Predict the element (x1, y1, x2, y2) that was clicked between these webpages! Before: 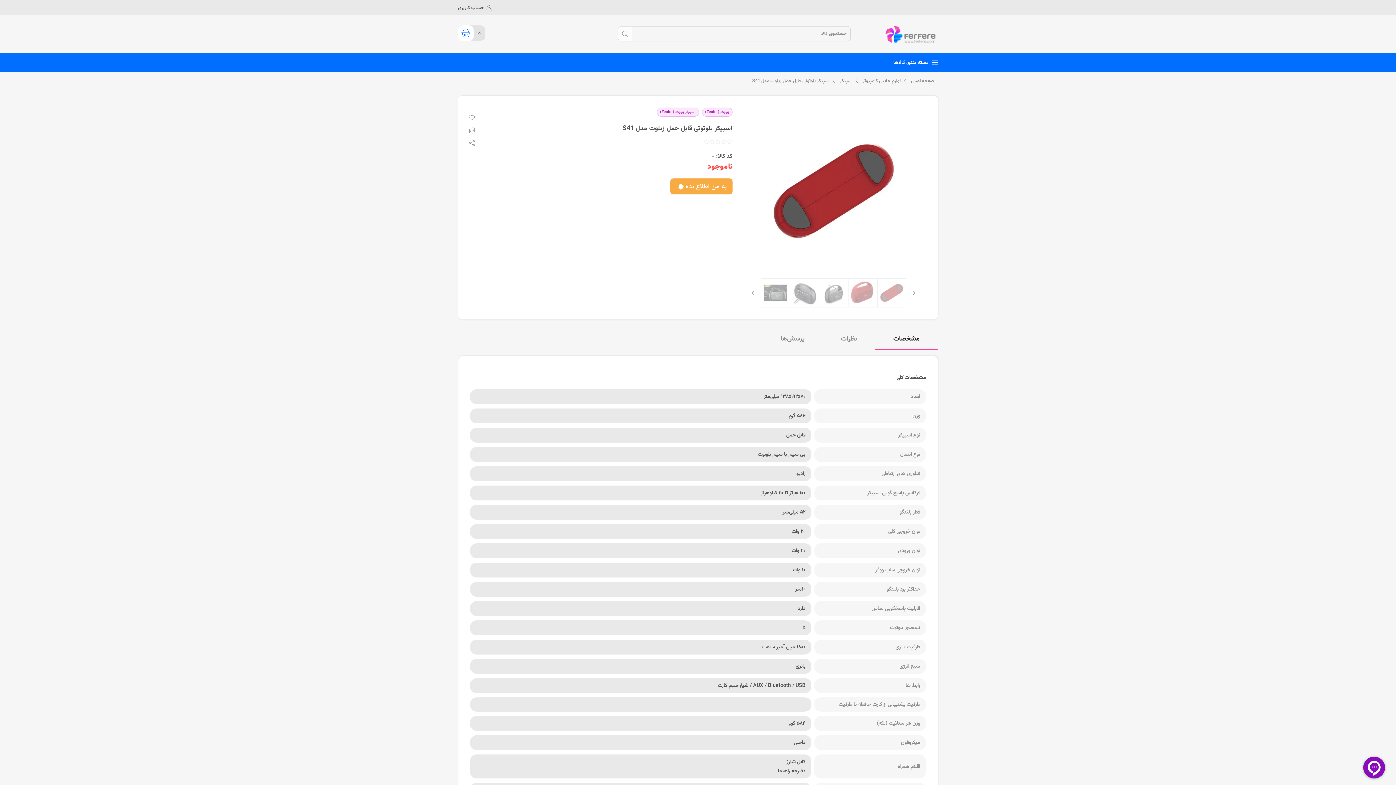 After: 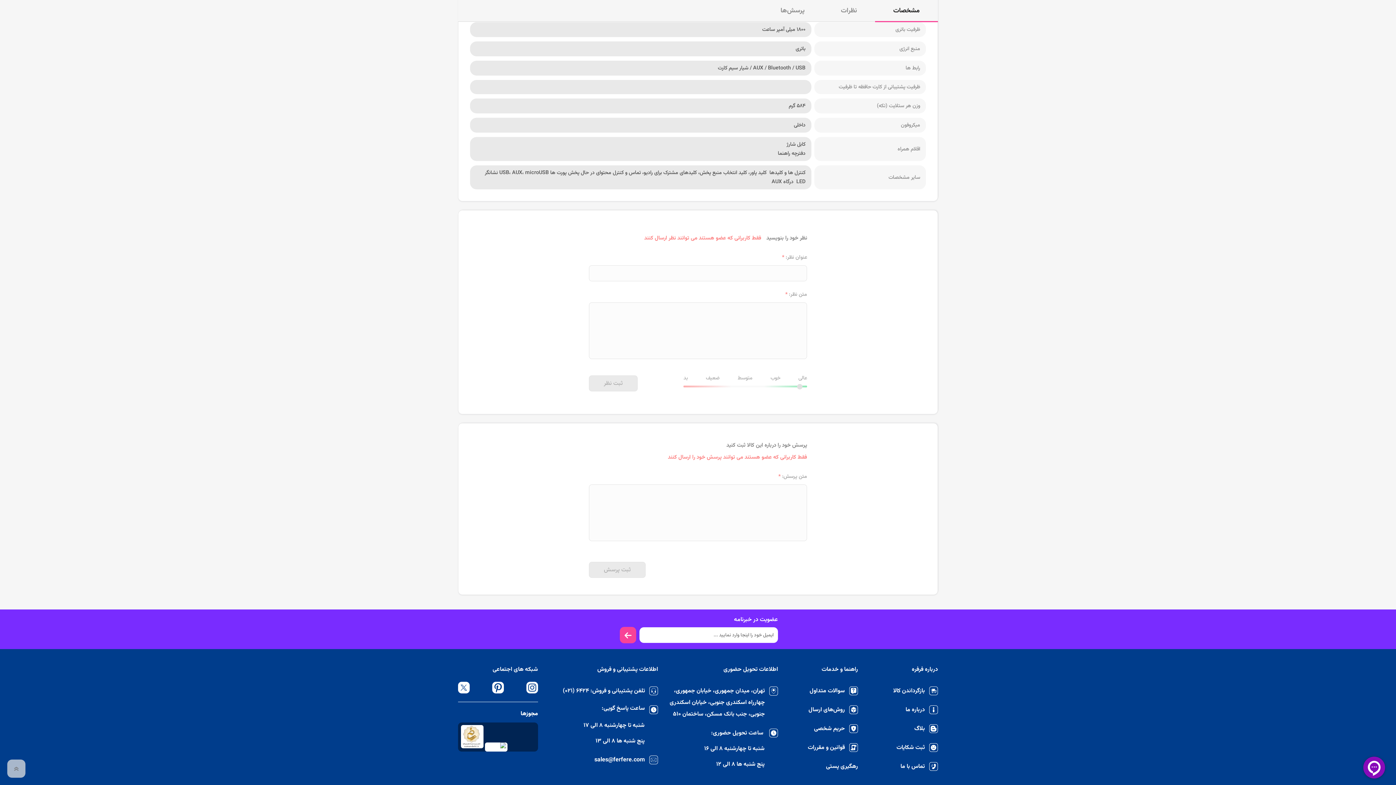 Action: label: پرسش‌ها bbox: (762, 328, 822, 349)